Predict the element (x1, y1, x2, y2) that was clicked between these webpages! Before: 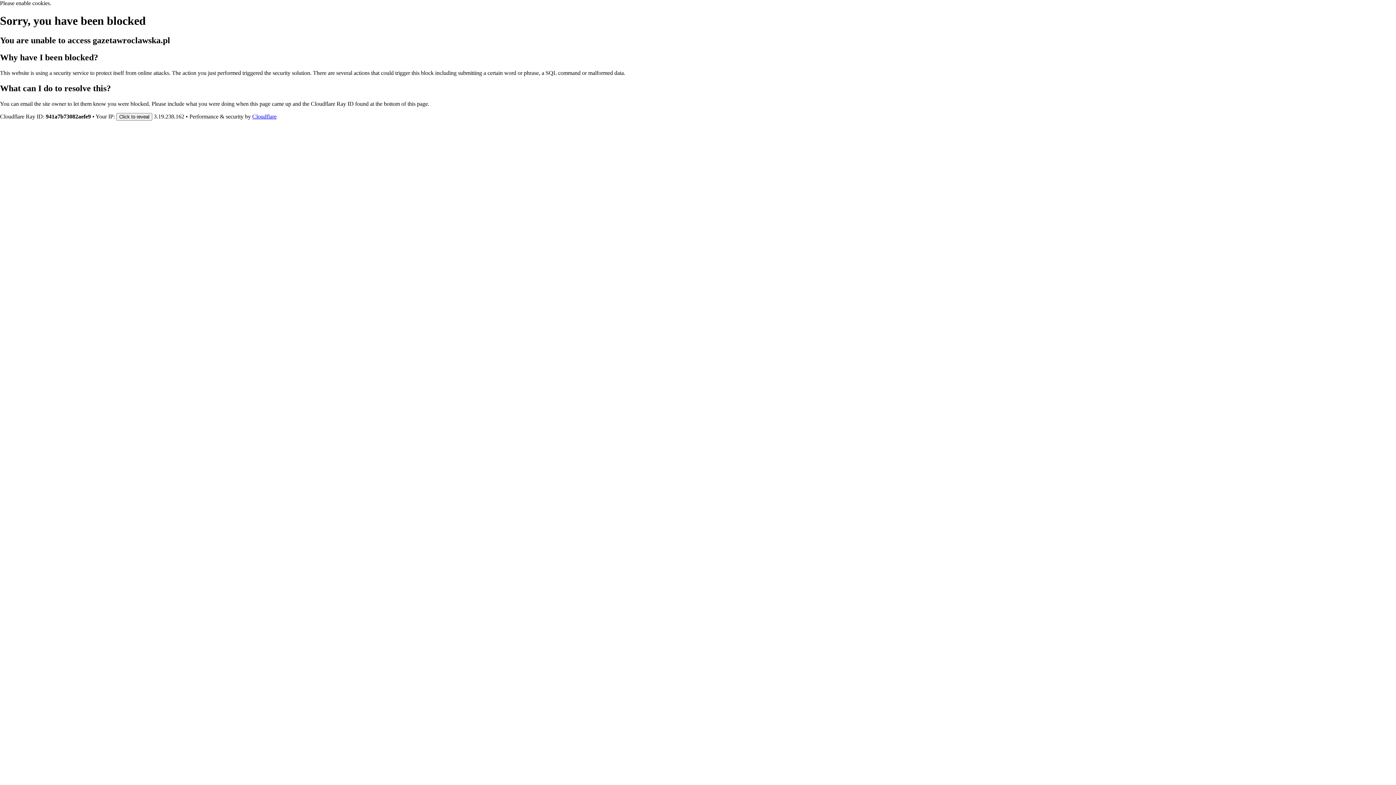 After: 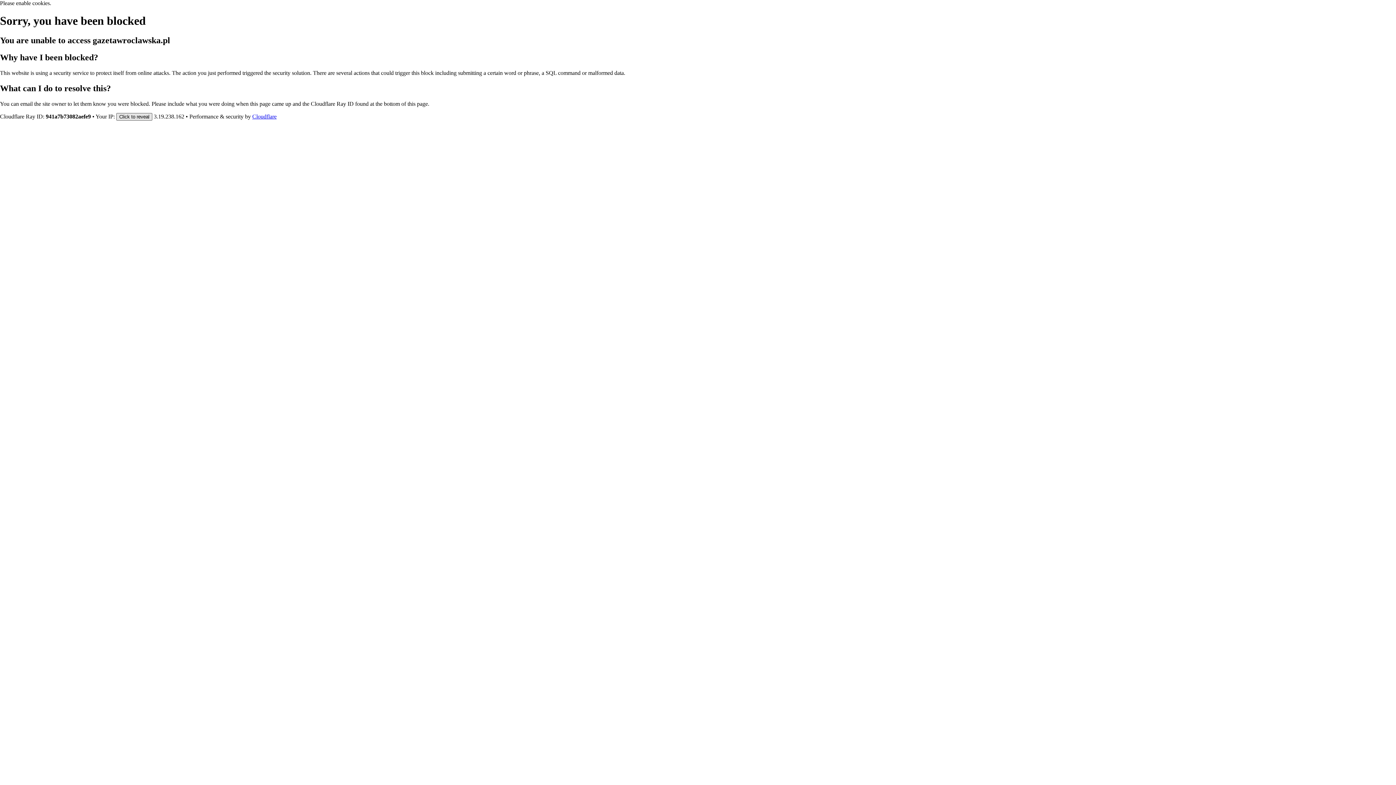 Action: bbox: (116, 112, 152, 120) label: Click to reveal